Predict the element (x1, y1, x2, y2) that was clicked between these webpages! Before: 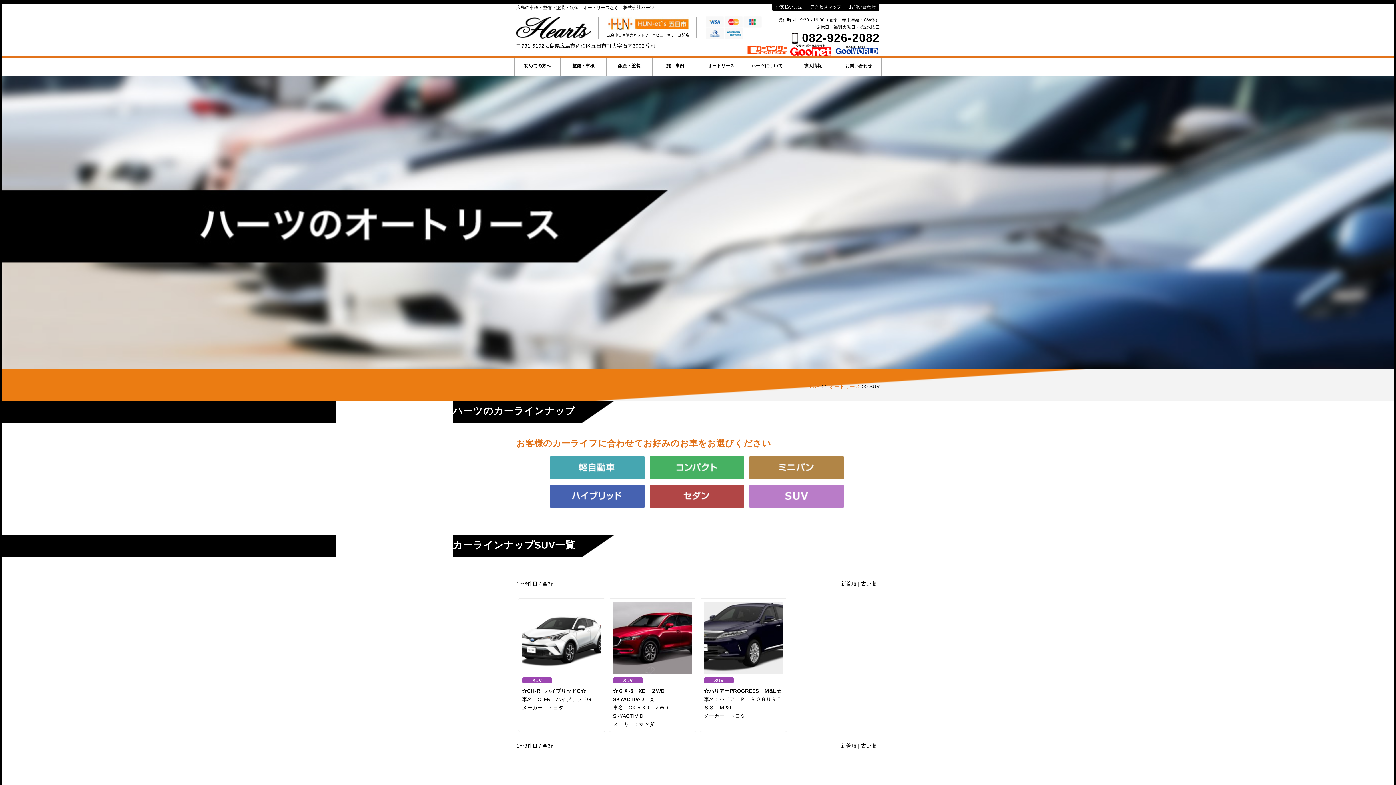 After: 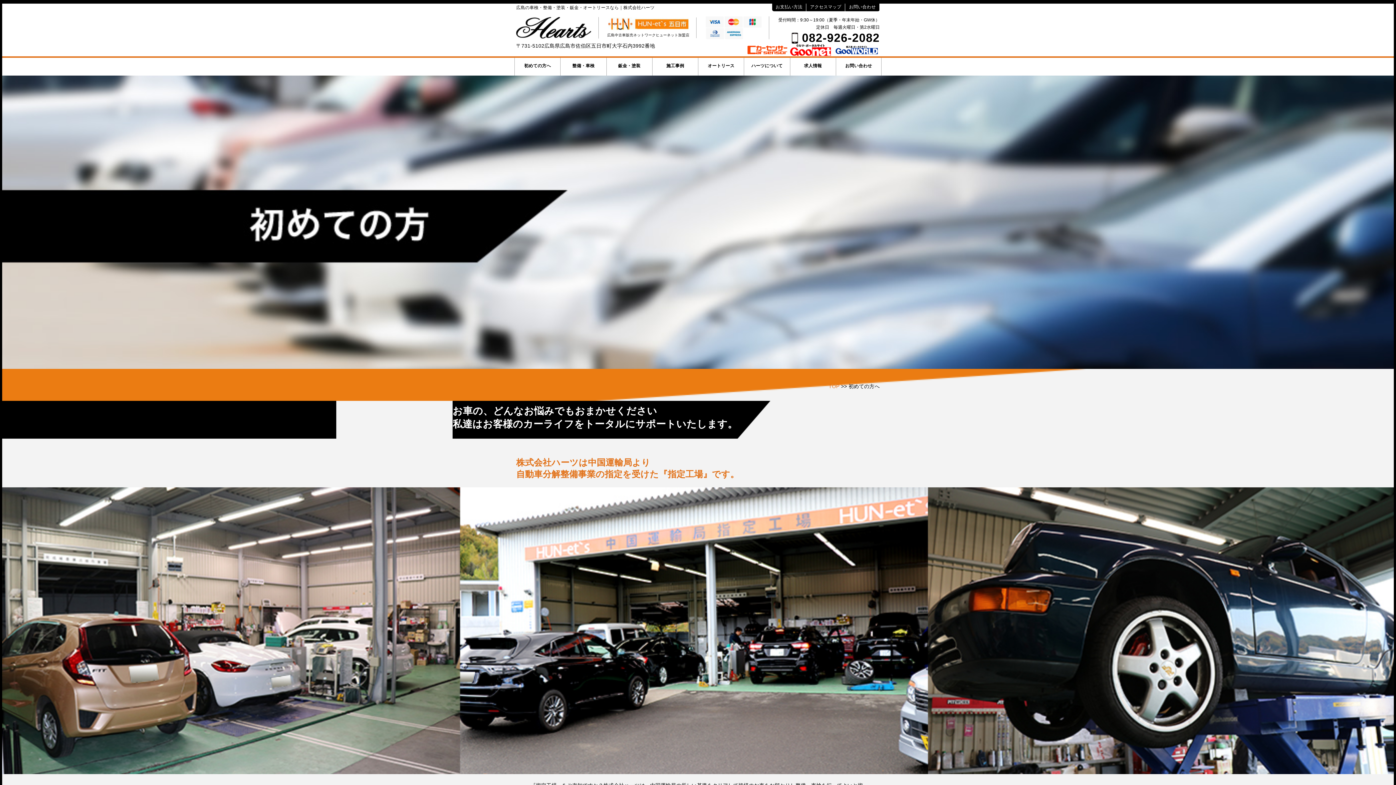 Action: bbox: (514, 57, 560, 74) label: 初めての方へ